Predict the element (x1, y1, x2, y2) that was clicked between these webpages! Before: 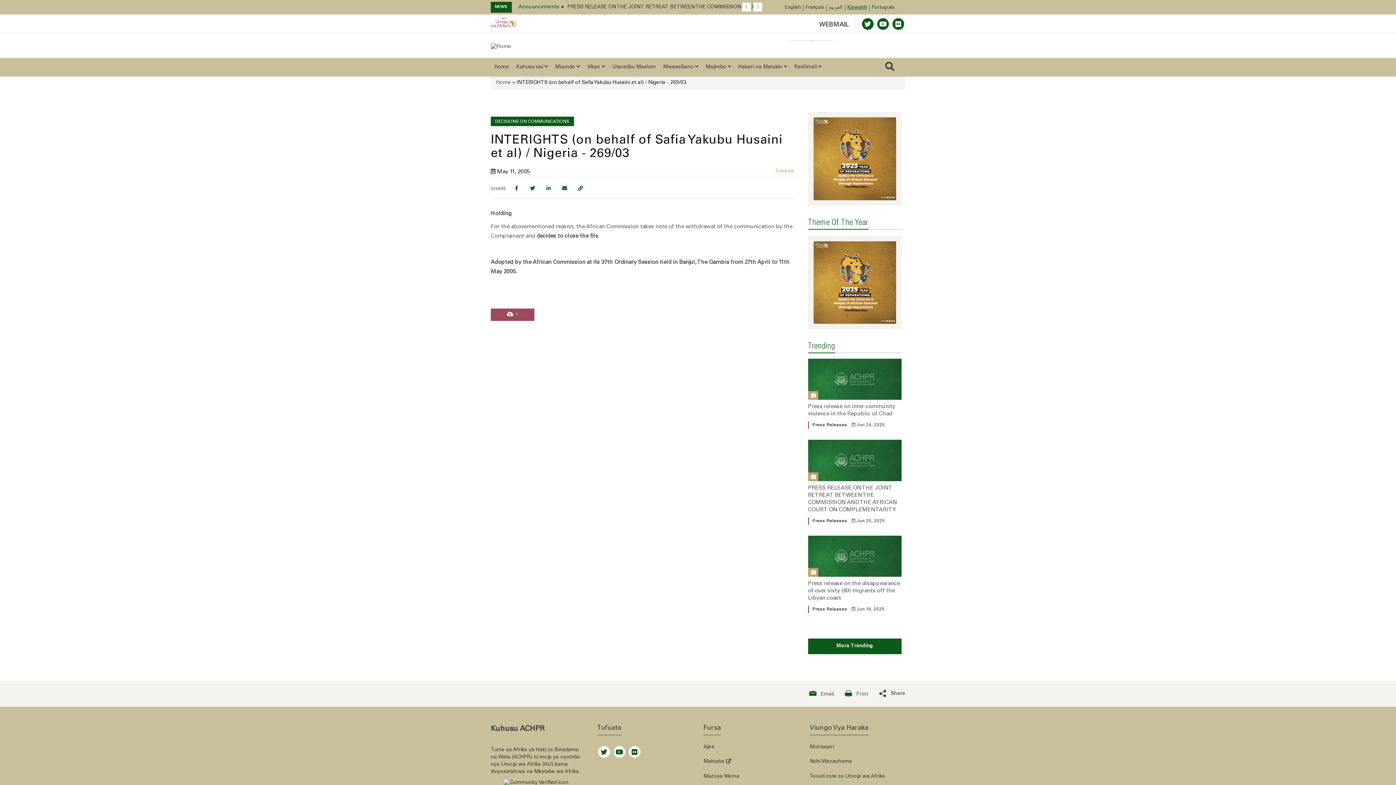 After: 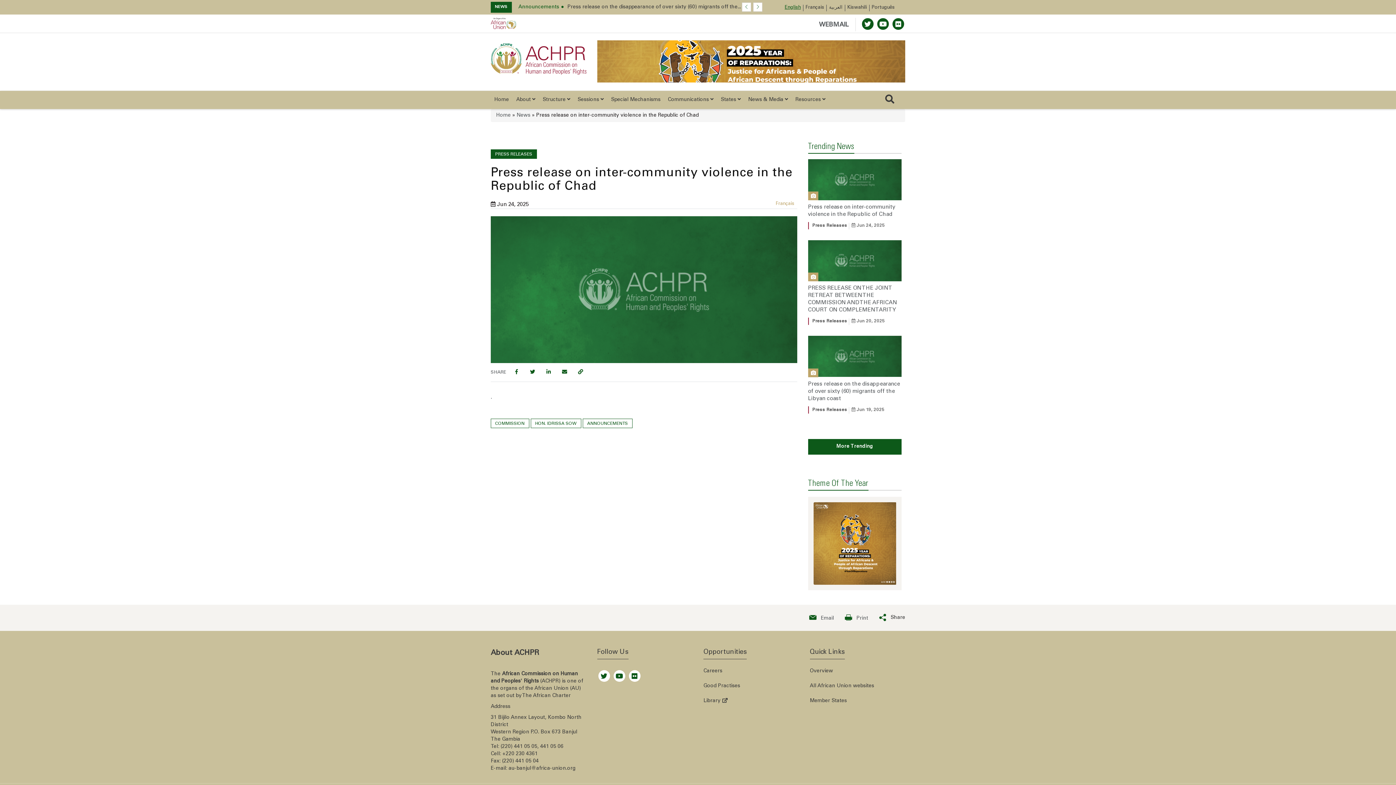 Action: bbox: (808, 391, 901, 432)